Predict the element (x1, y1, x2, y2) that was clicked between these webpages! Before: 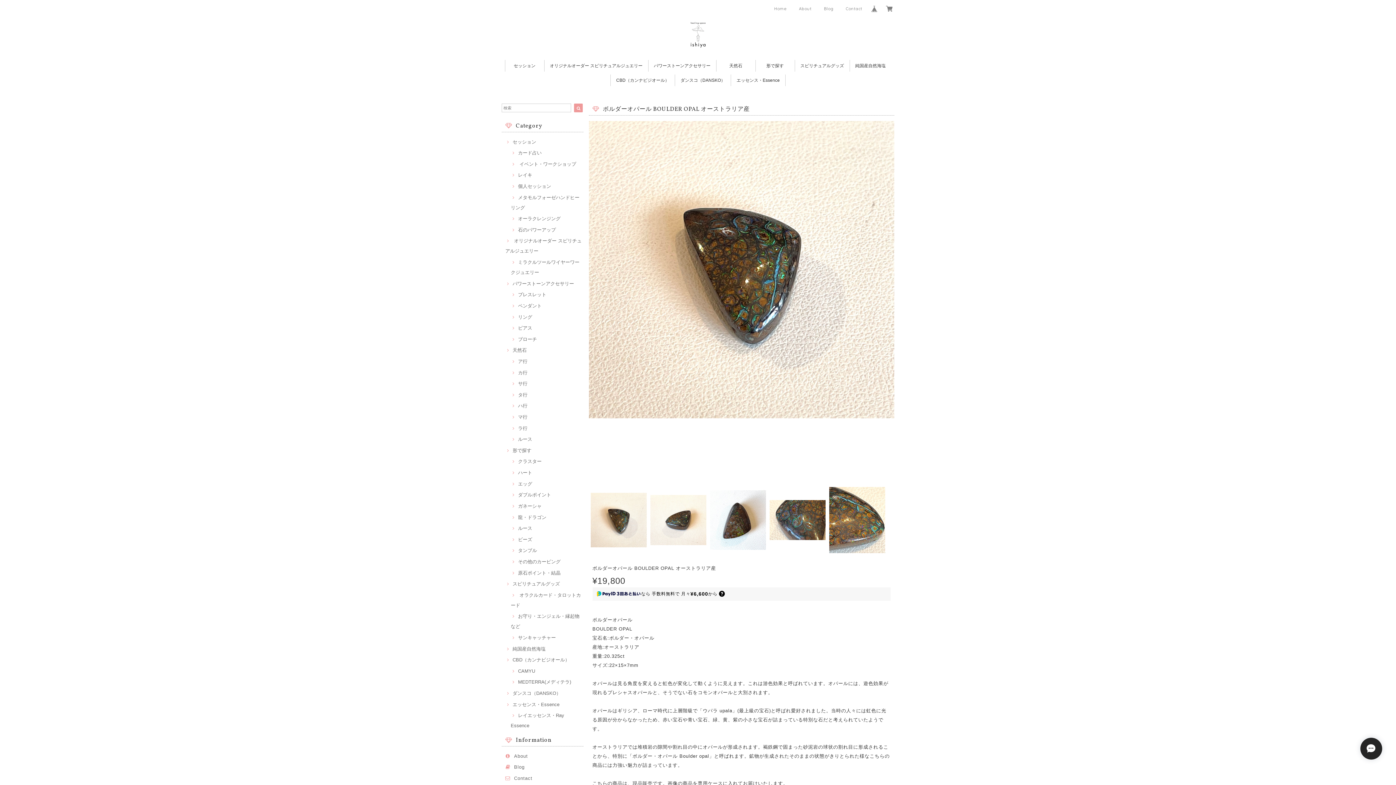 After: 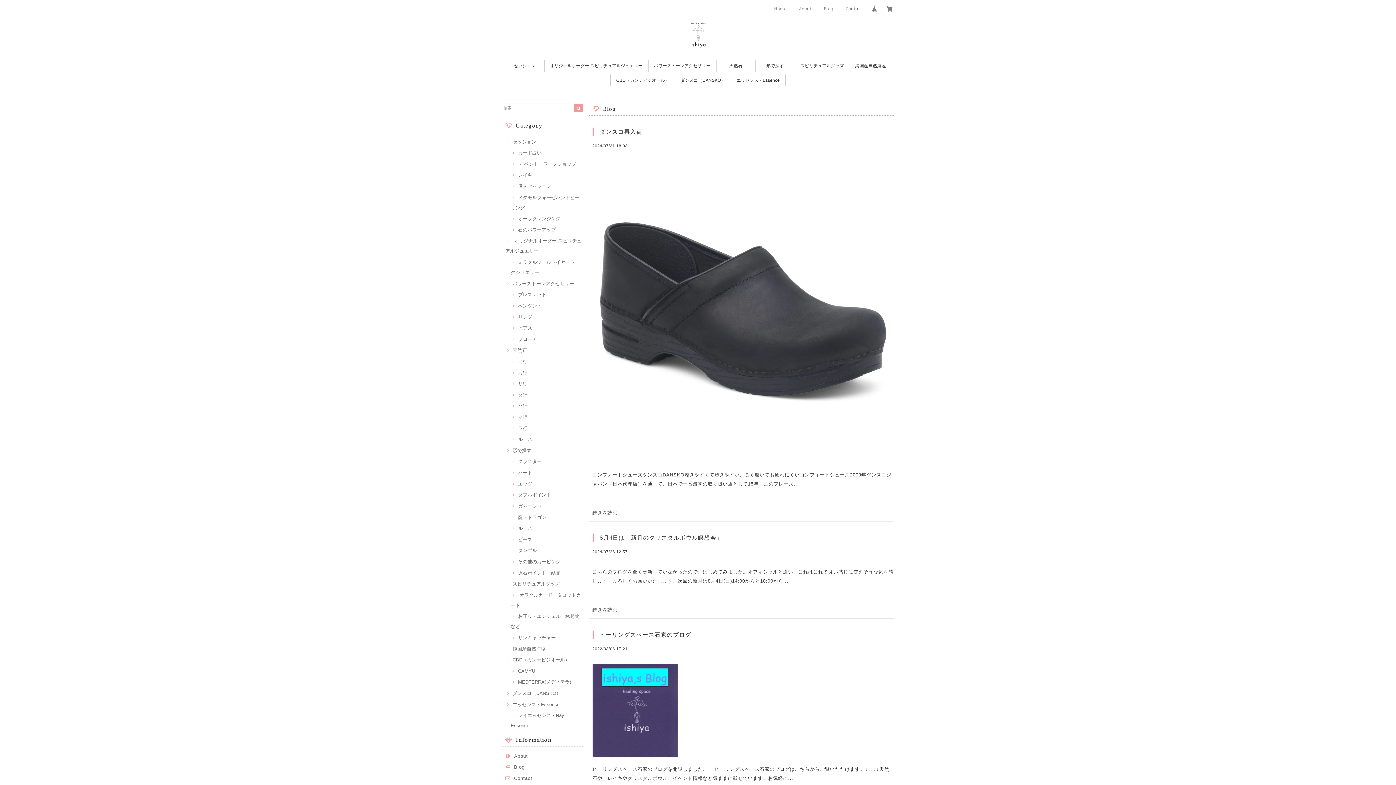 Action: label: Blog bbox: (818, 4, 839, 13)